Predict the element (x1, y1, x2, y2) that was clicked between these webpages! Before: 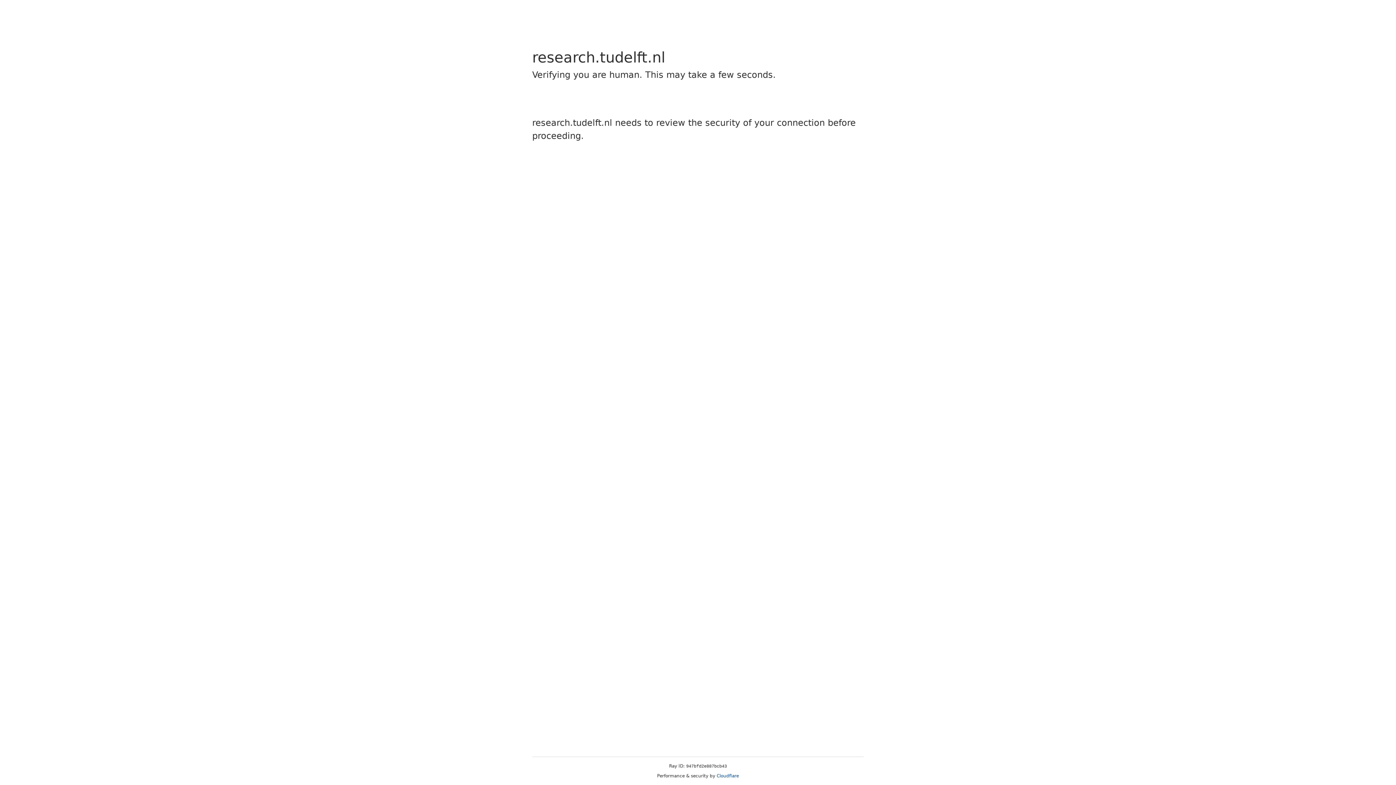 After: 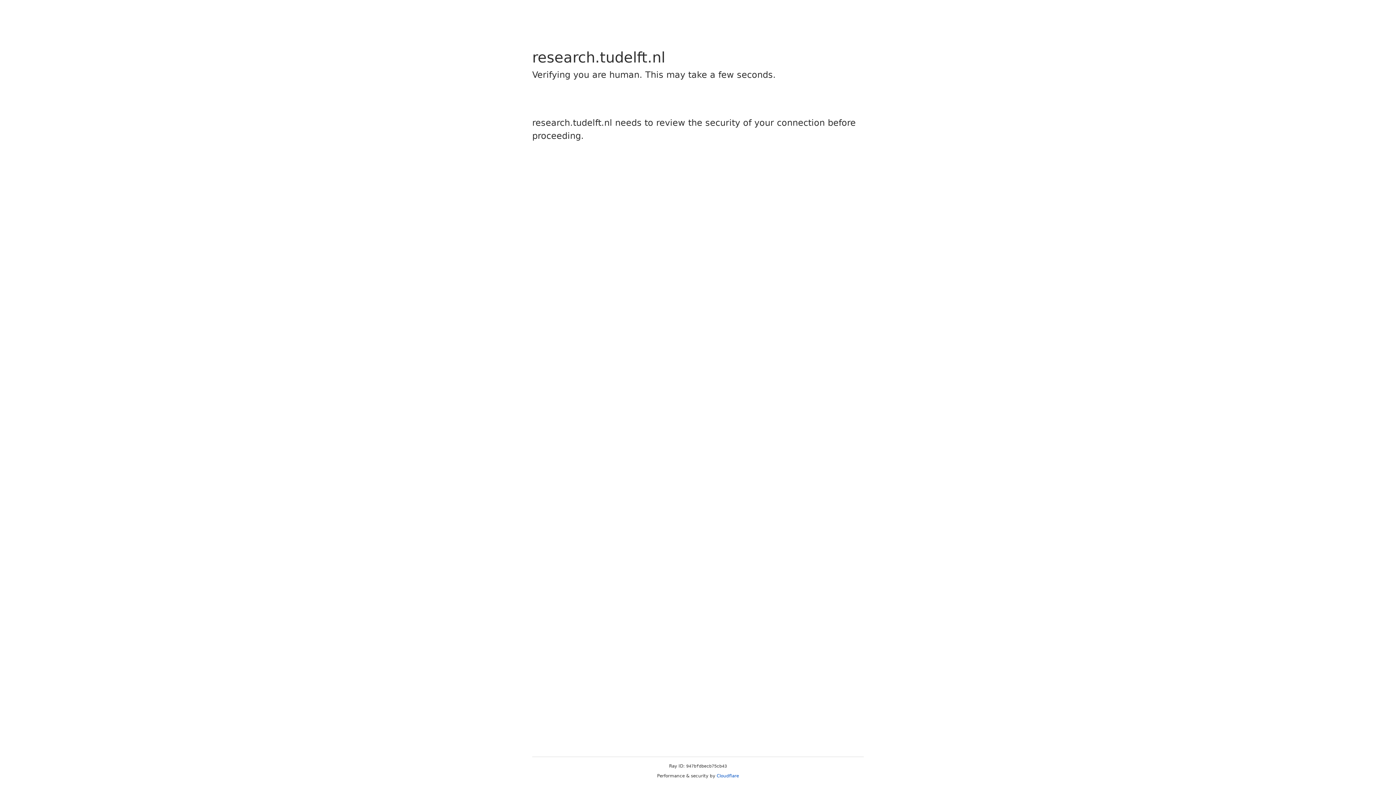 Action: bbox: (716, 773, 739, 778) label: Cloudflare